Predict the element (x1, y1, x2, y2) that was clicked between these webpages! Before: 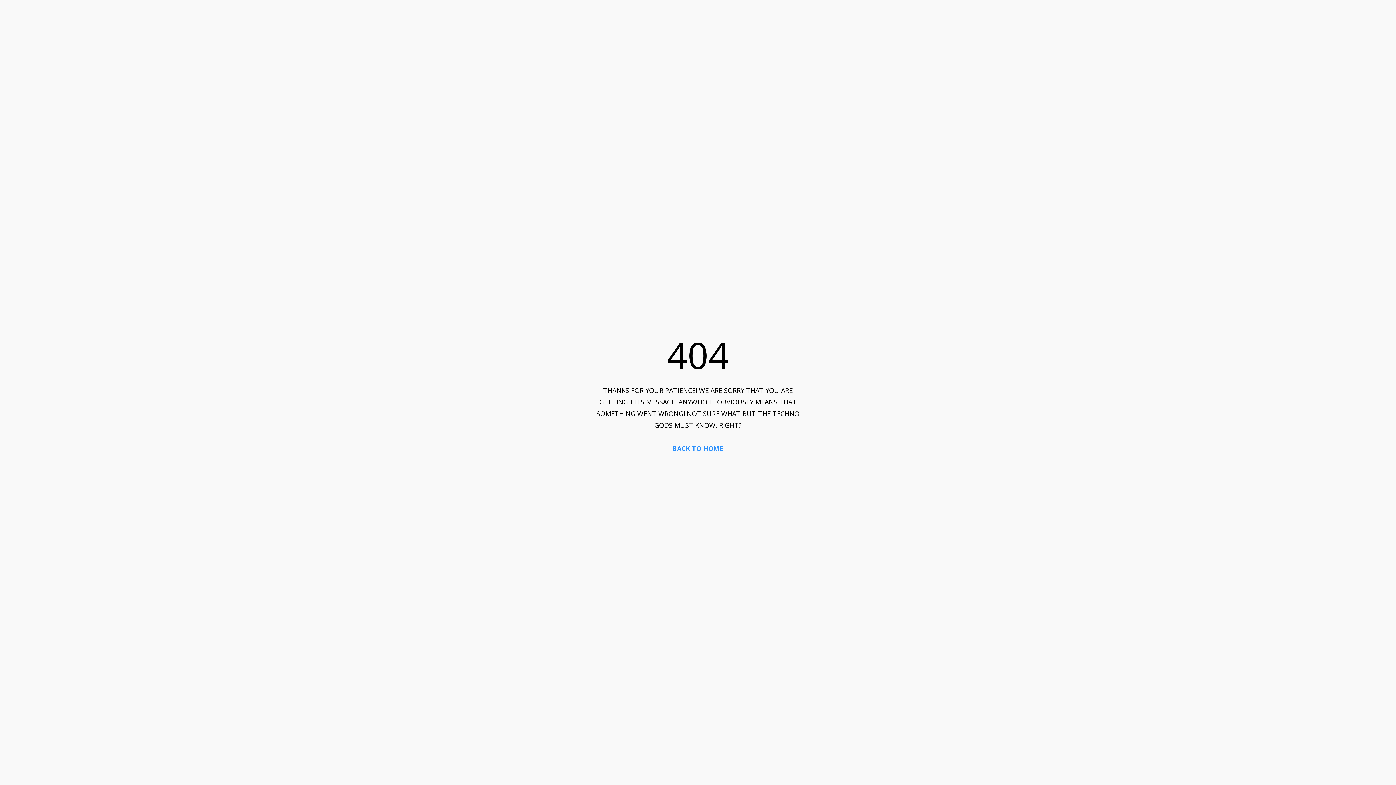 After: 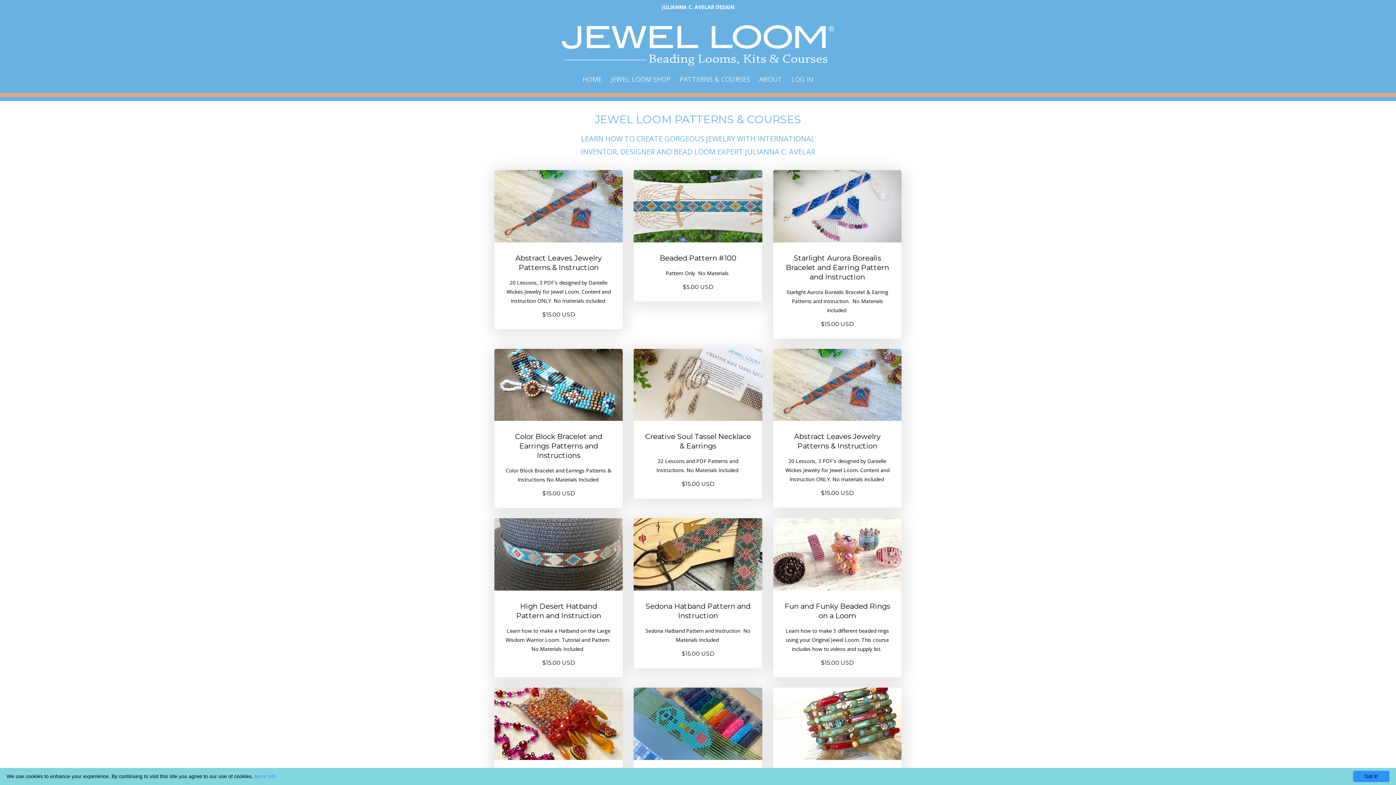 Action: label: BACK TO HOME bbox: (672, 444, 723, 453)